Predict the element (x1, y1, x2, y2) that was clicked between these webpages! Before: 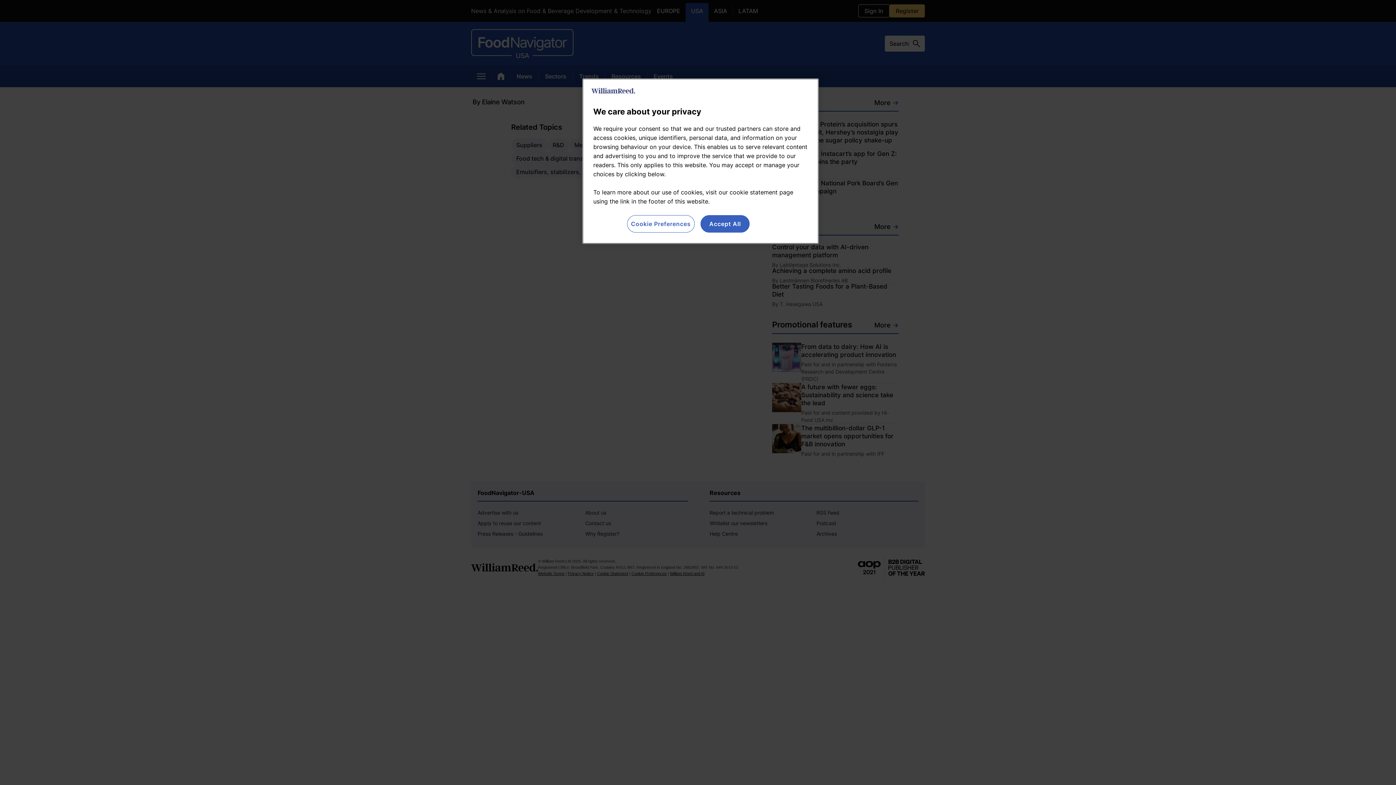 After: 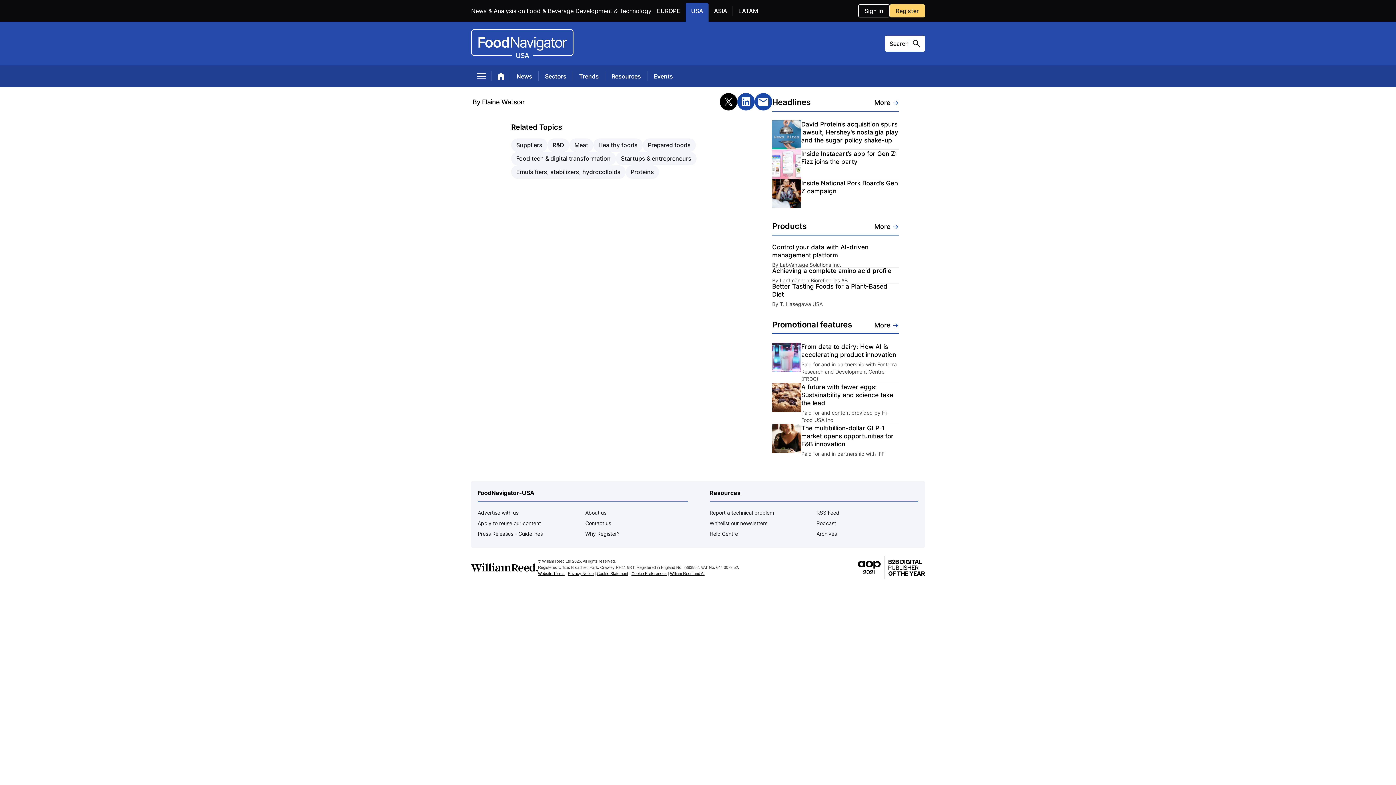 Action: bbox: (700, 215, 749, 232) label: Accept All